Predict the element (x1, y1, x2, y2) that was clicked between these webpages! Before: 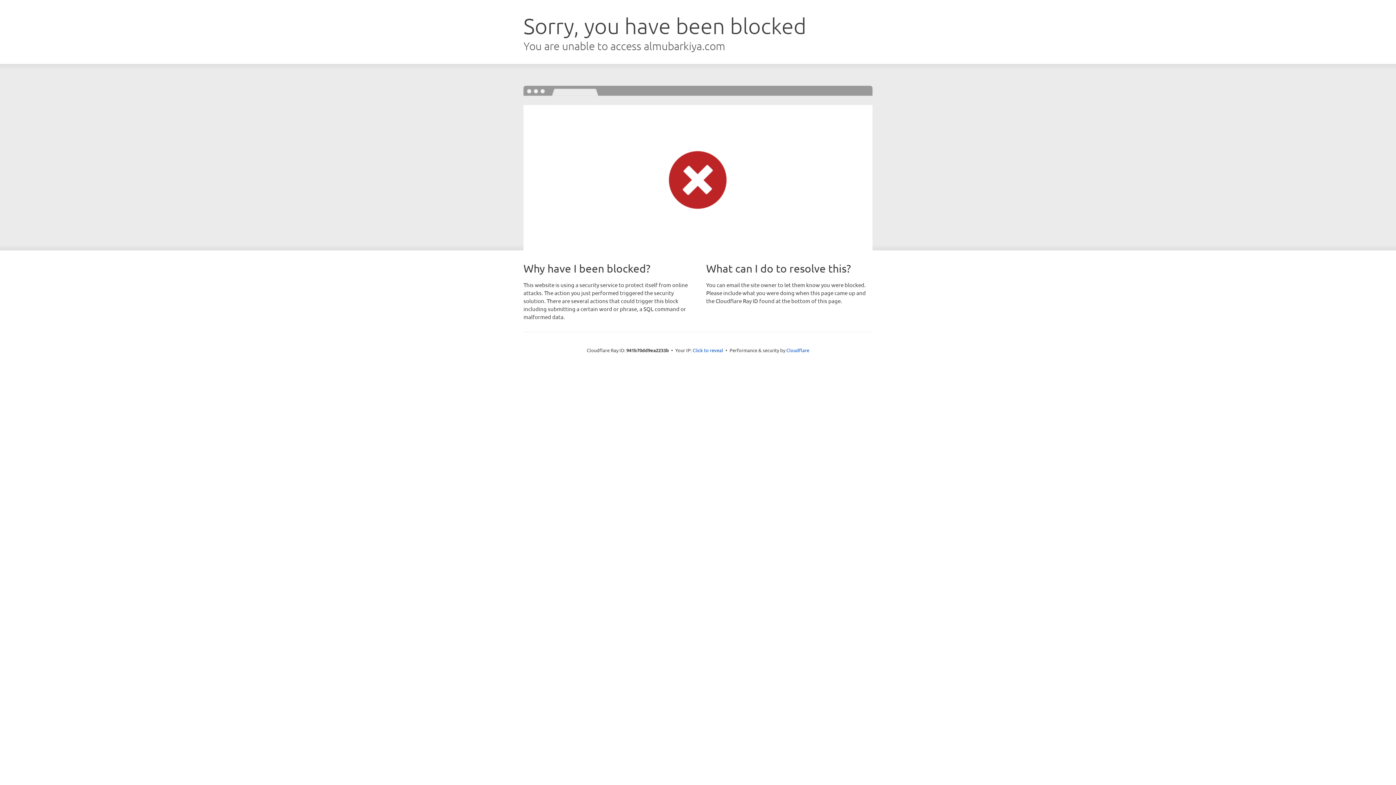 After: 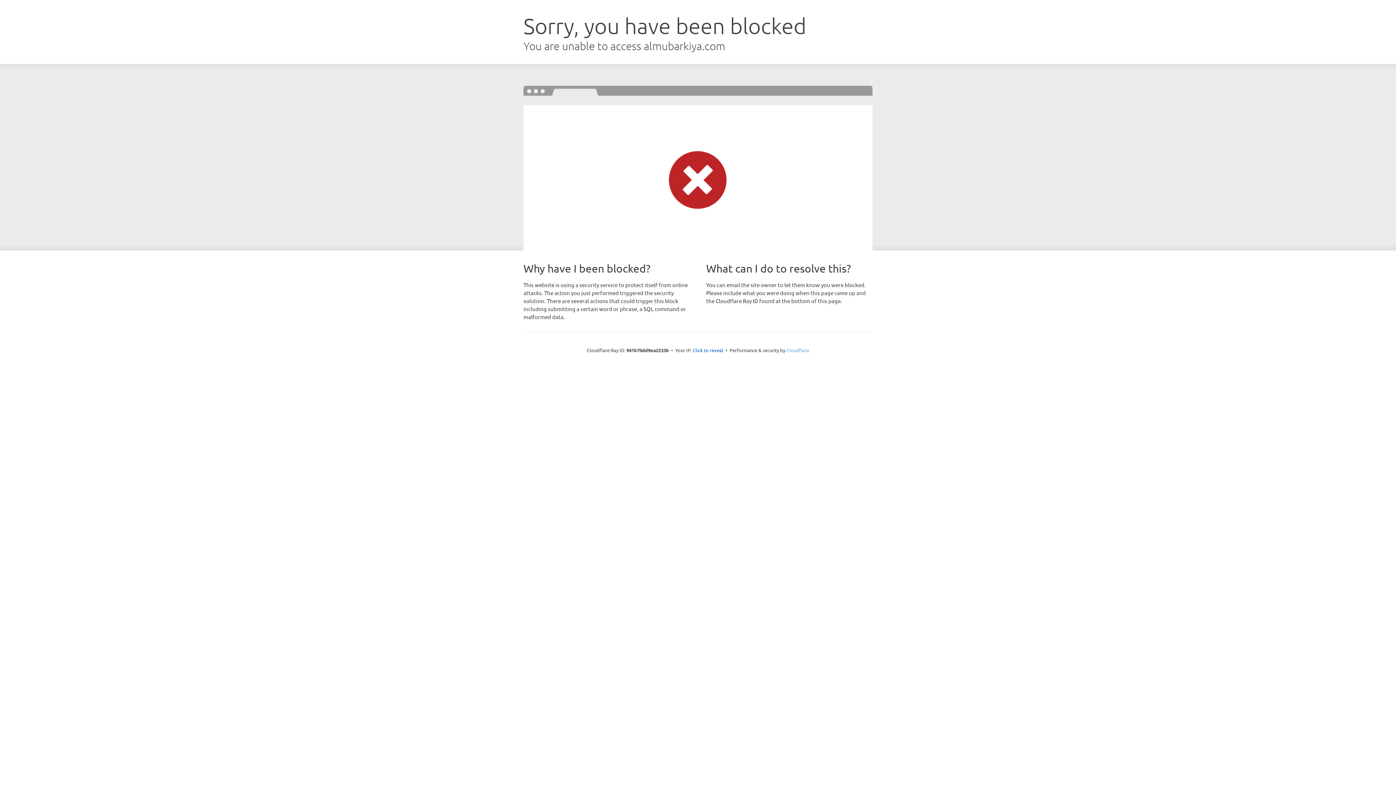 Action: label: Cloudflare bbox: (786, 347, 809, 353)